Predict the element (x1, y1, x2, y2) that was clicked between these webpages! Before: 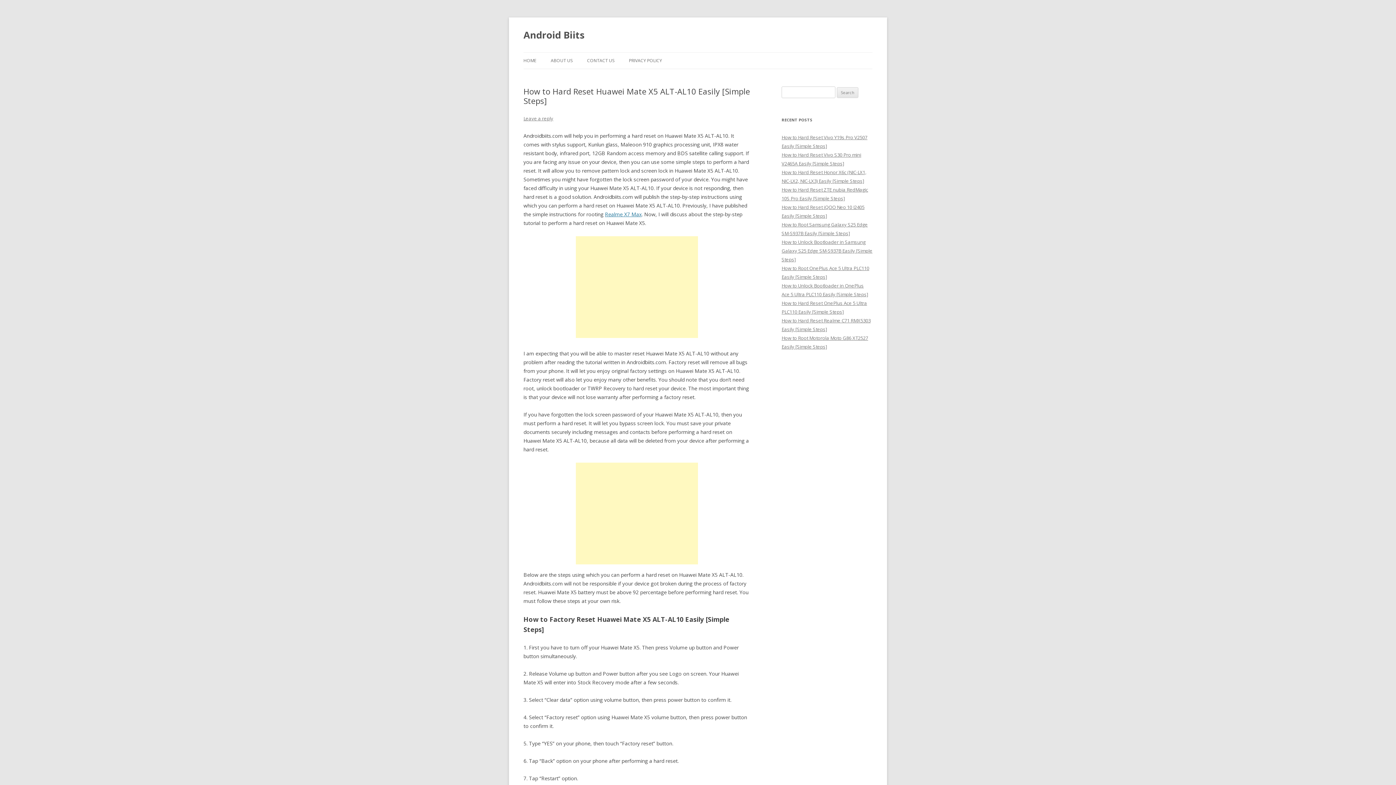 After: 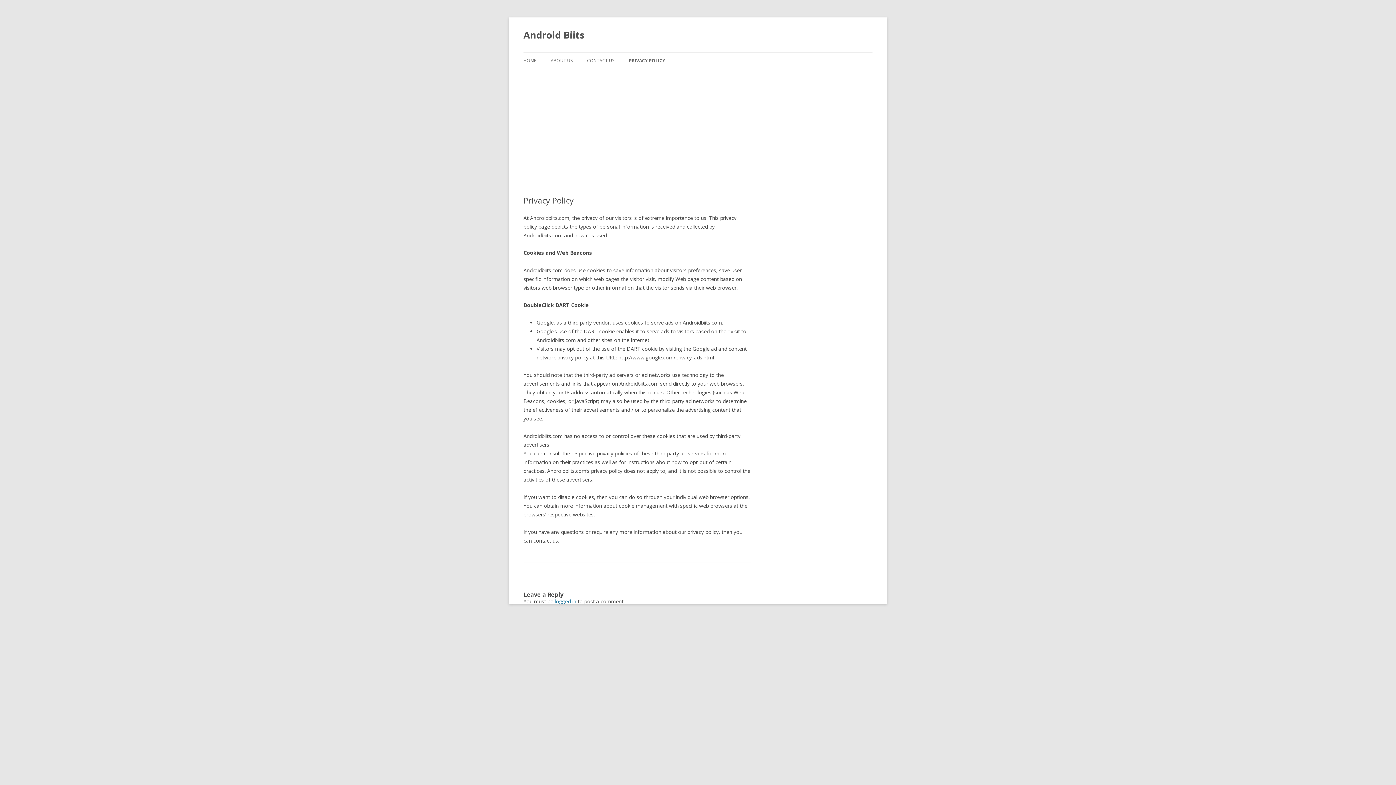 Action: label: PRIVACY POLICY bbox: (629, 52, 662, 68)